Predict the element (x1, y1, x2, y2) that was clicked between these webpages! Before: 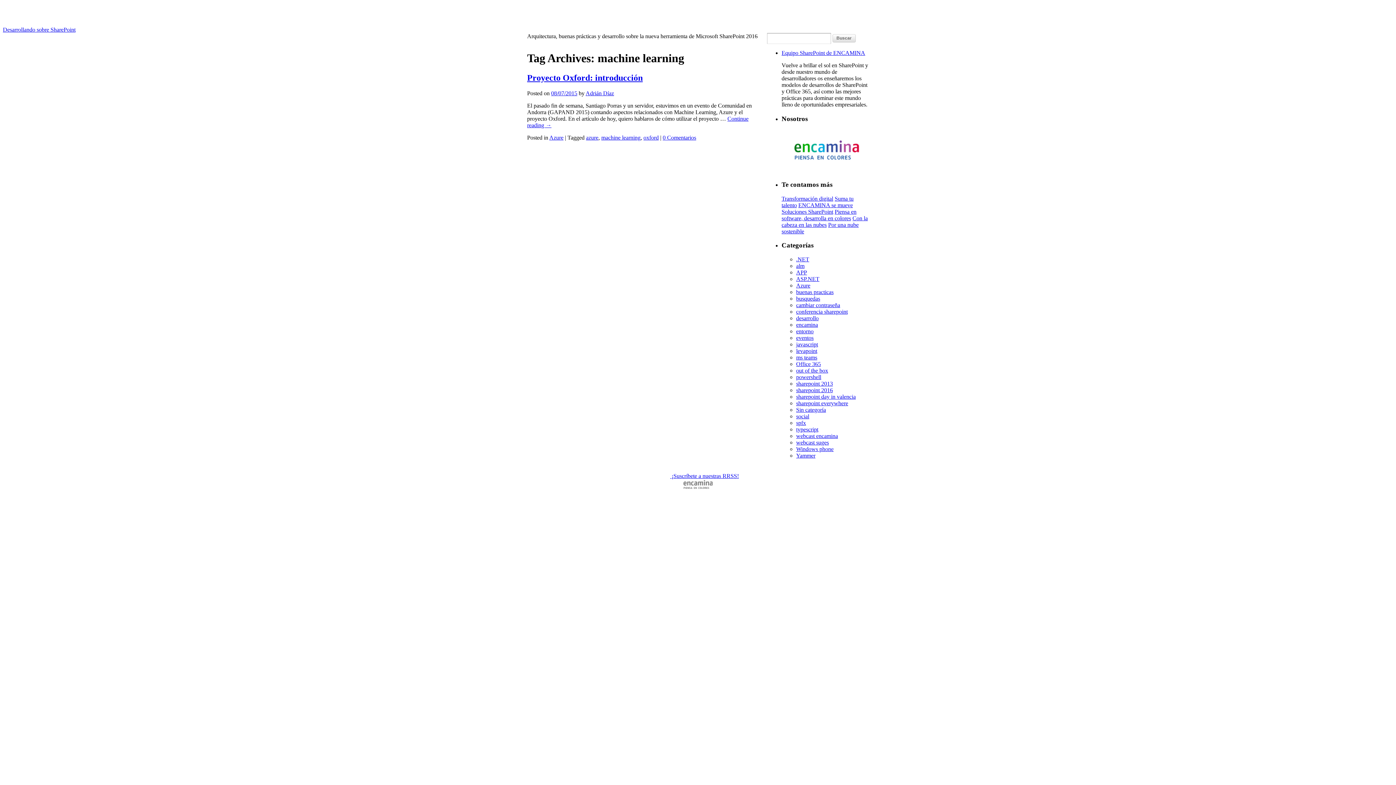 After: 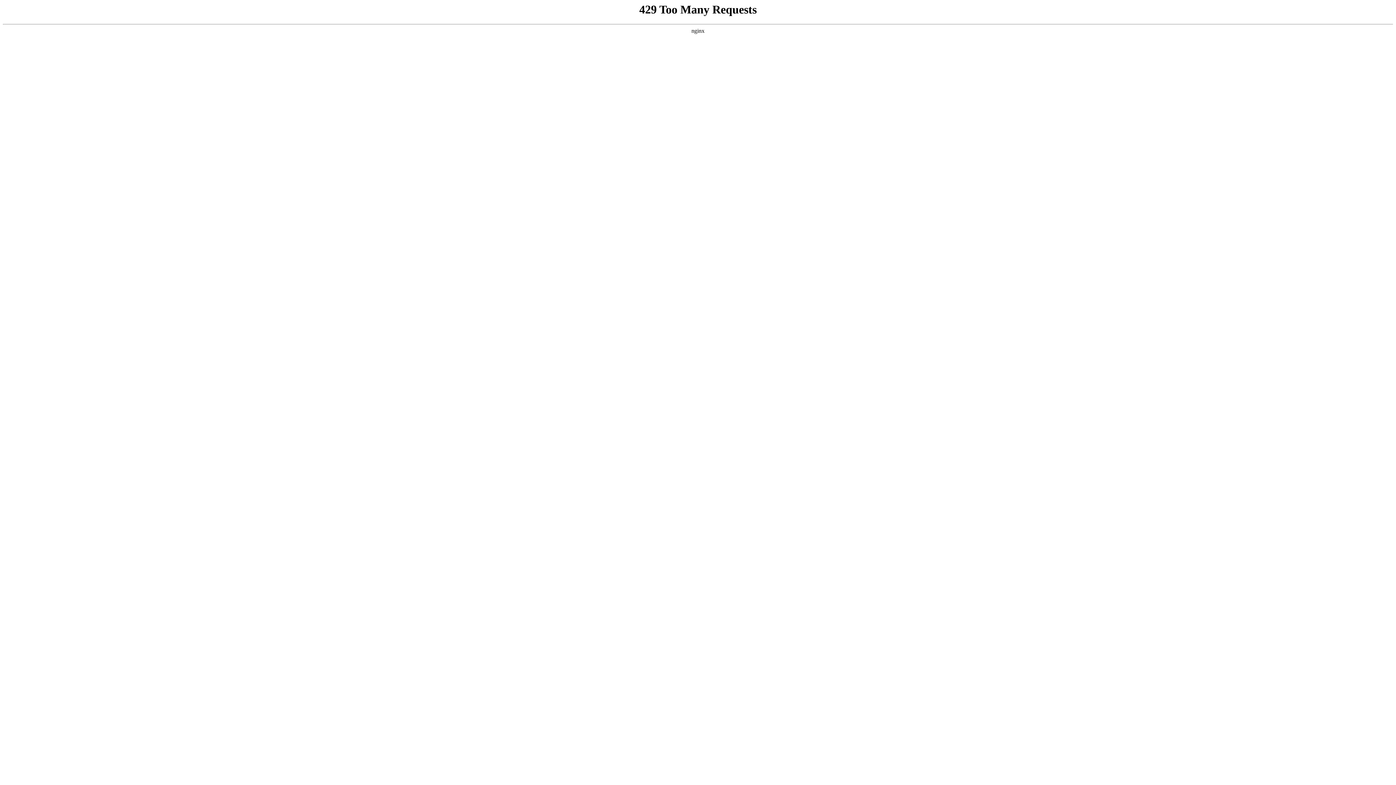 Action: bbox: (796, 341, 818, 347) label: javascript